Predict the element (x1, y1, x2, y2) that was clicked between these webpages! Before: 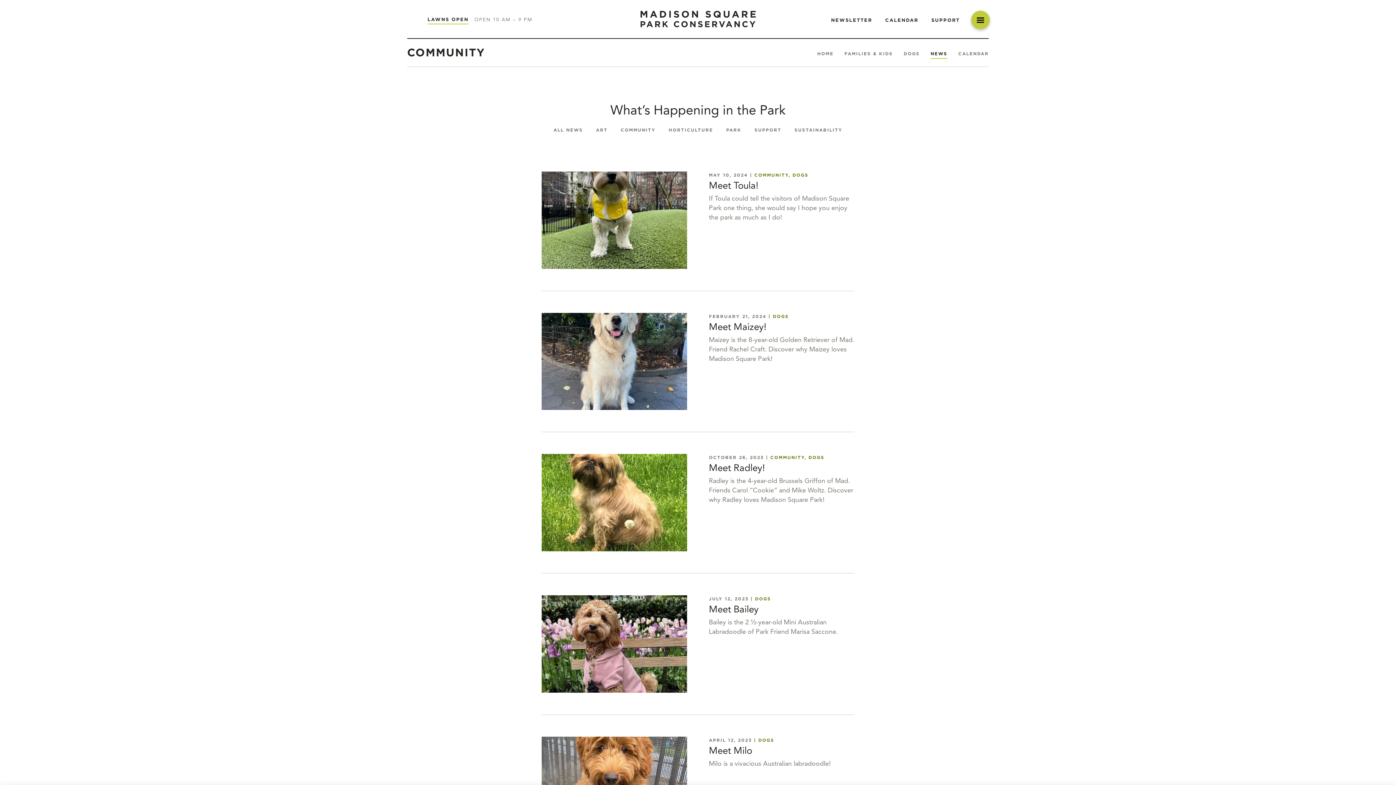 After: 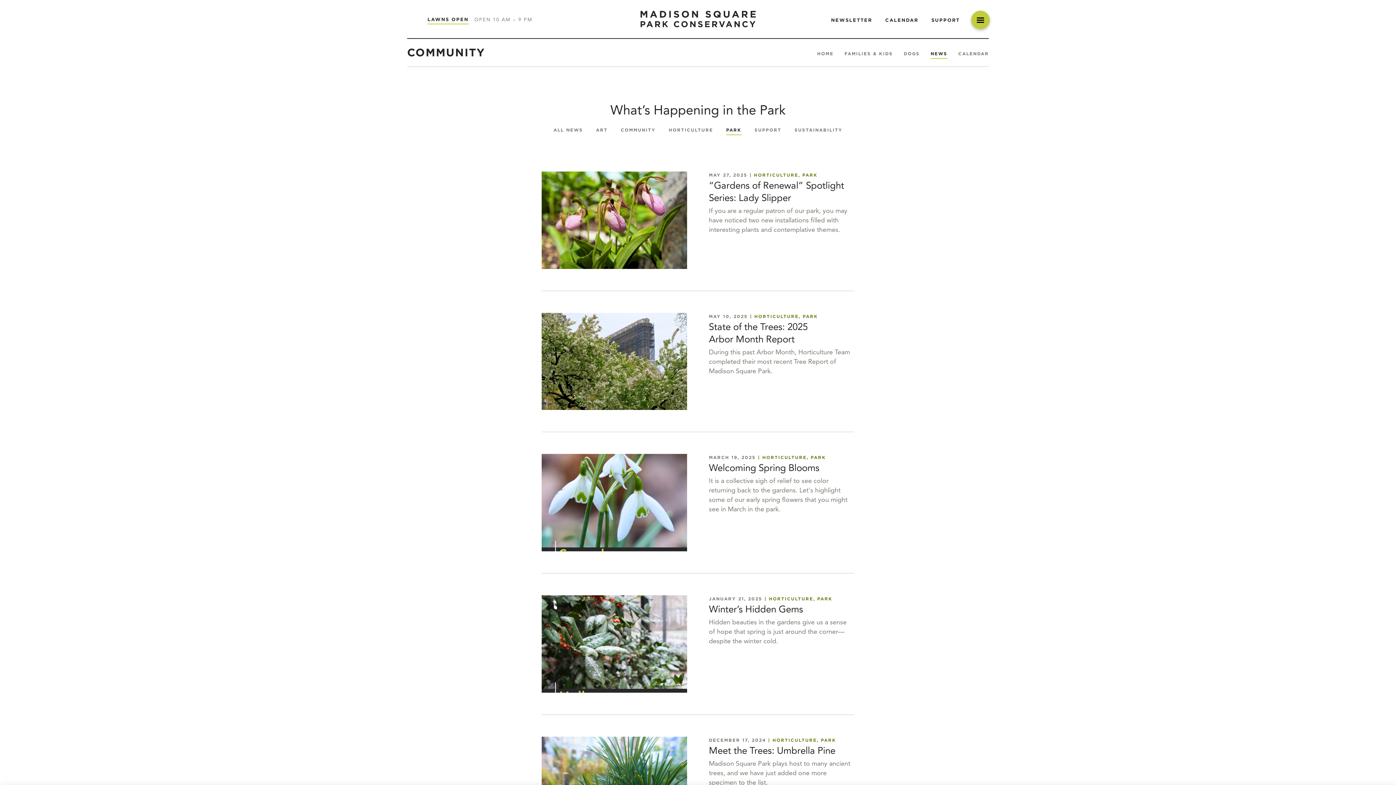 Action: label: PARK bbox: (726, 126, 741, 132)